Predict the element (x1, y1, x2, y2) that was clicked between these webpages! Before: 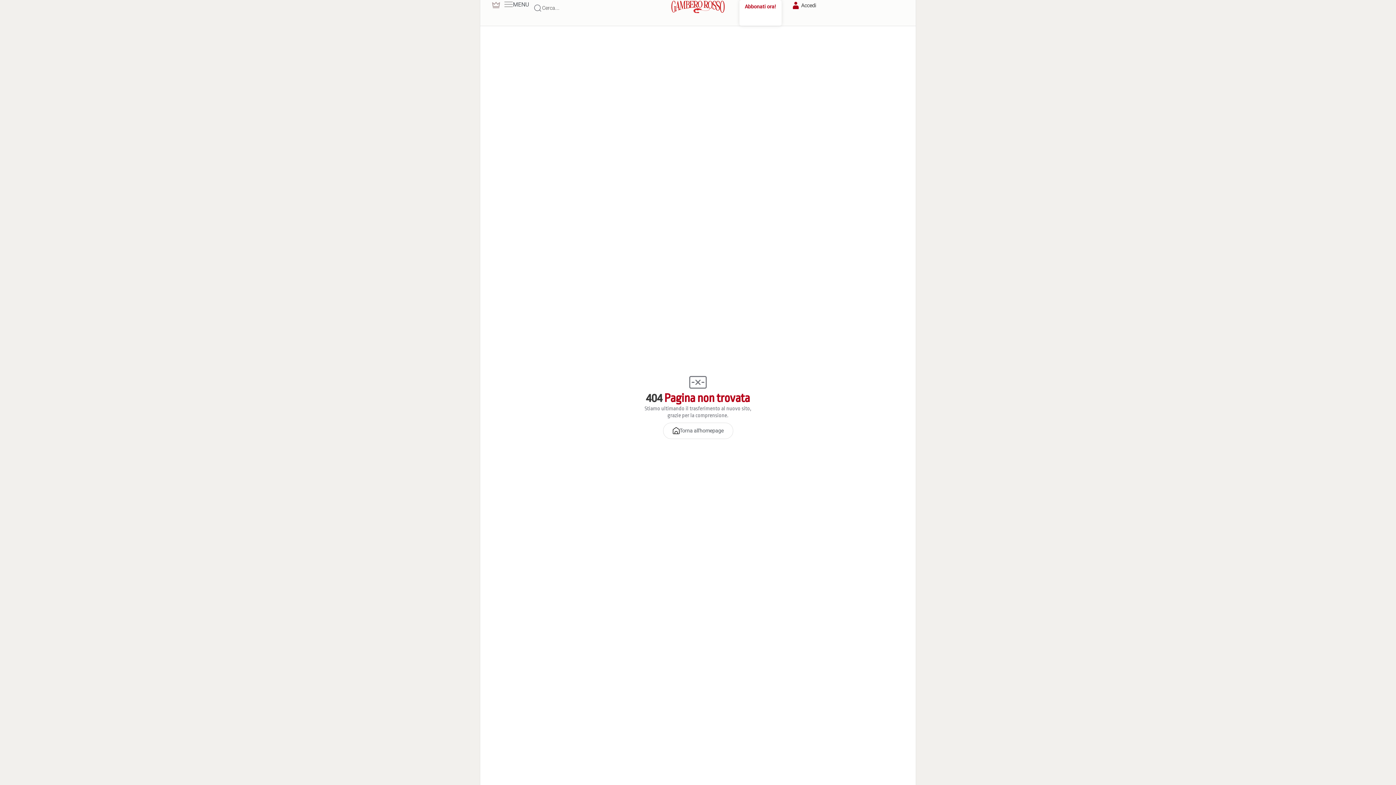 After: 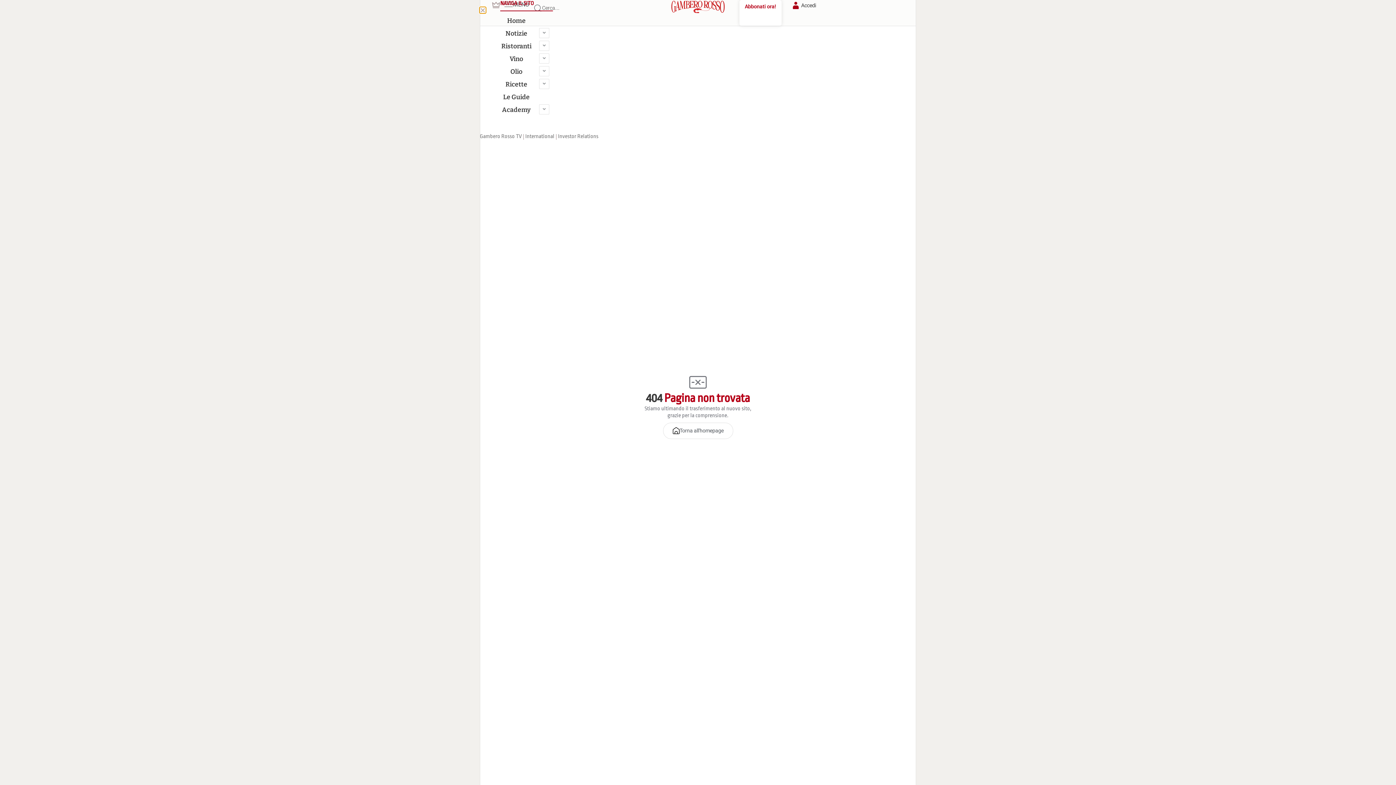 Action: bbox: (504, 0, 529, 8) label: MENU